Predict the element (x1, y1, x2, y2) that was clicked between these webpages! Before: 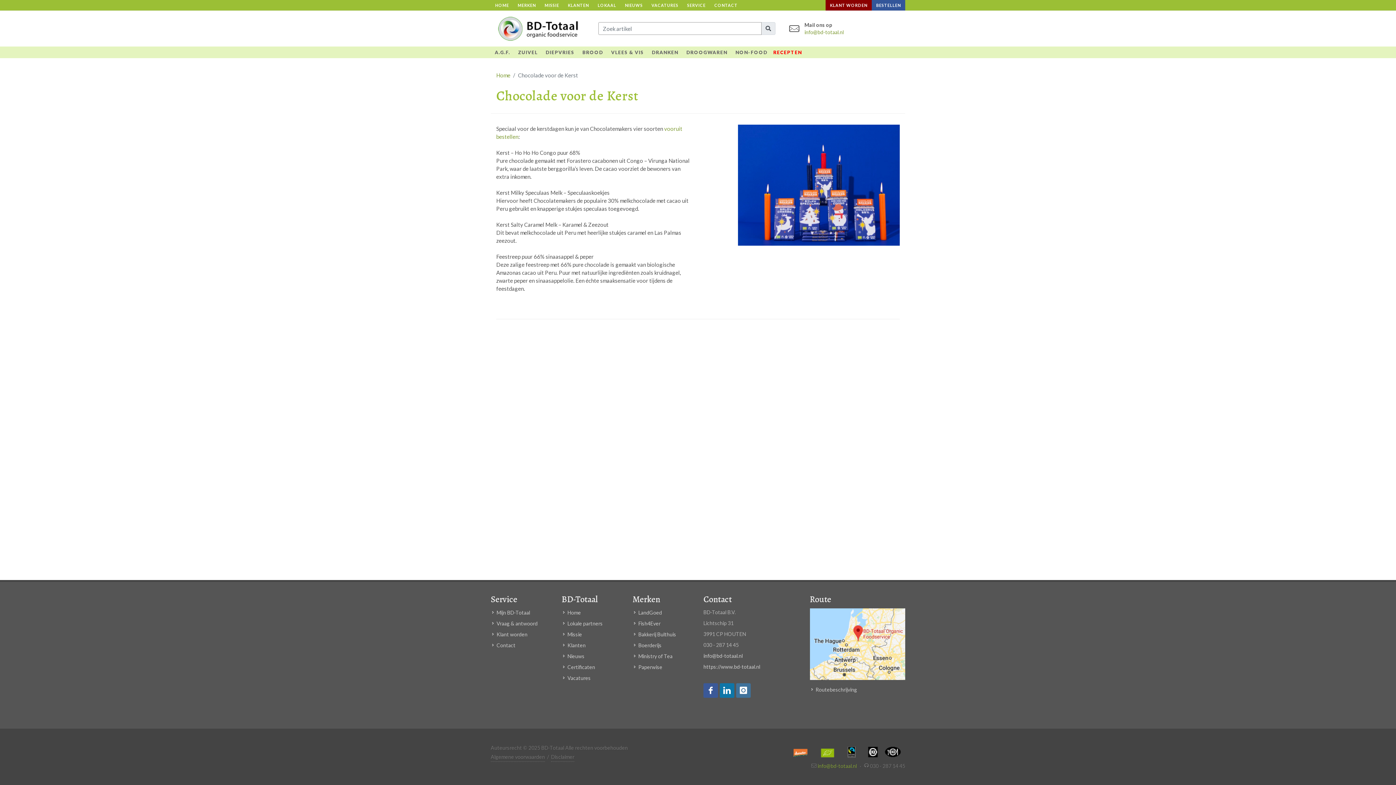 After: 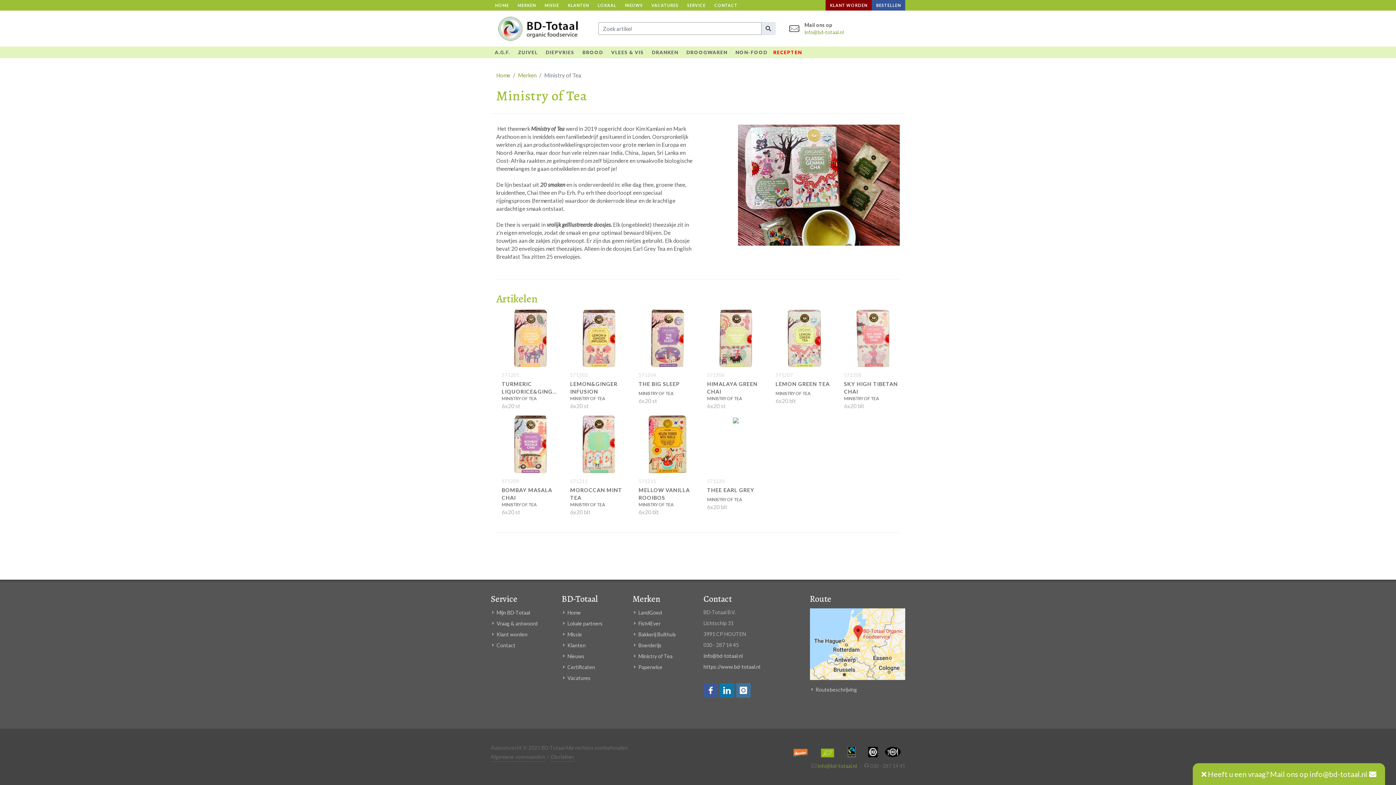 Action: label: Ministry of Tea bbox: (634, 652, 673, 660)